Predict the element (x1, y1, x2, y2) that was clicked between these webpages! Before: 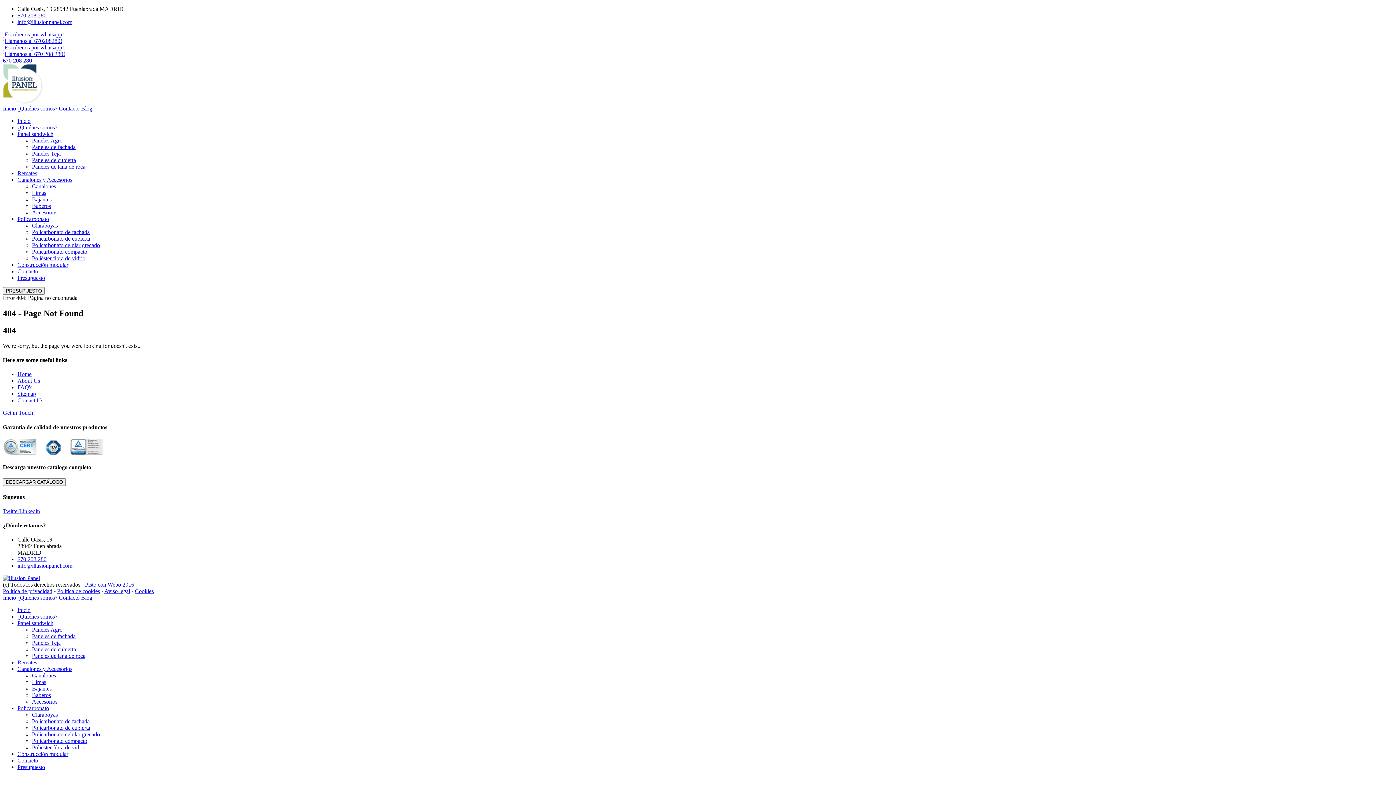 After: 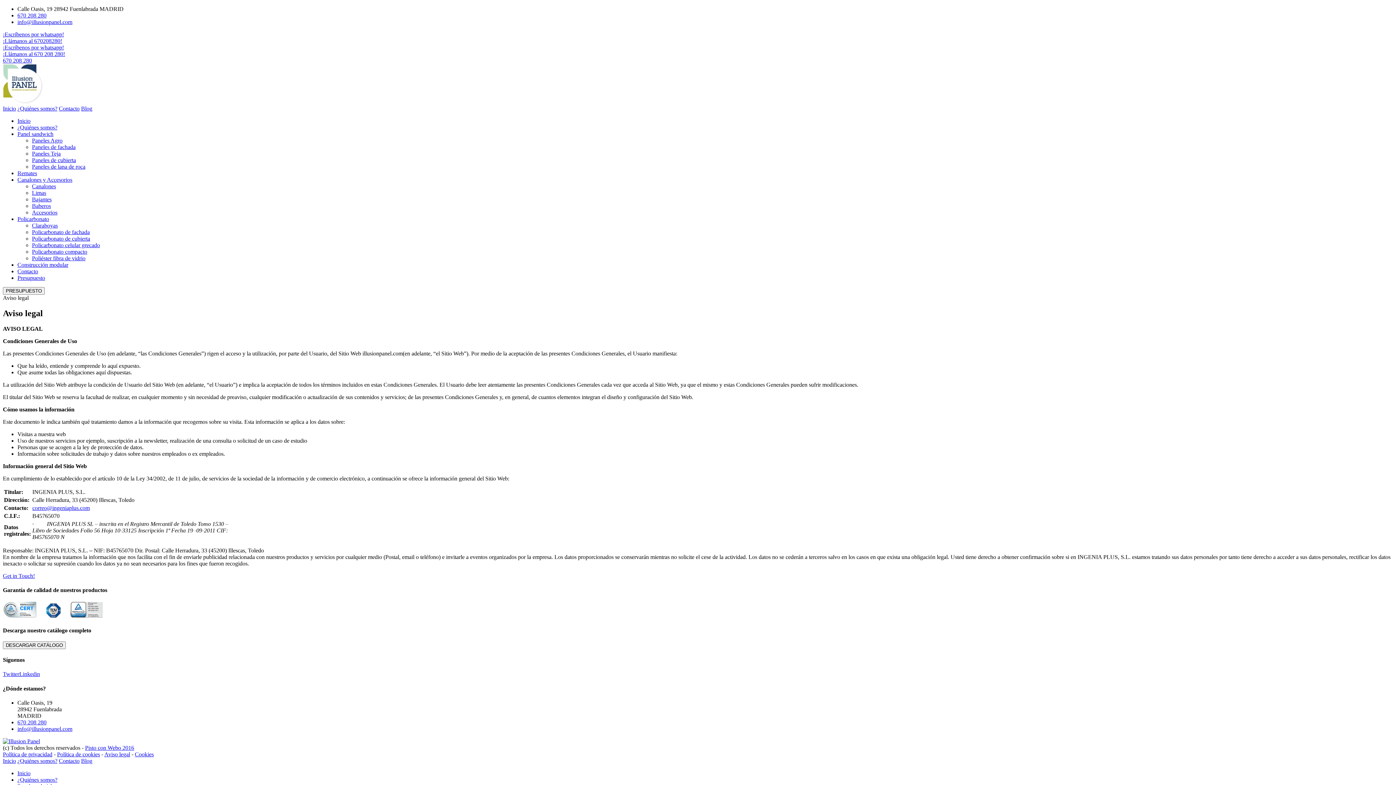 Action: label: Aviso legal bbox: (104, 588, 130, 594)